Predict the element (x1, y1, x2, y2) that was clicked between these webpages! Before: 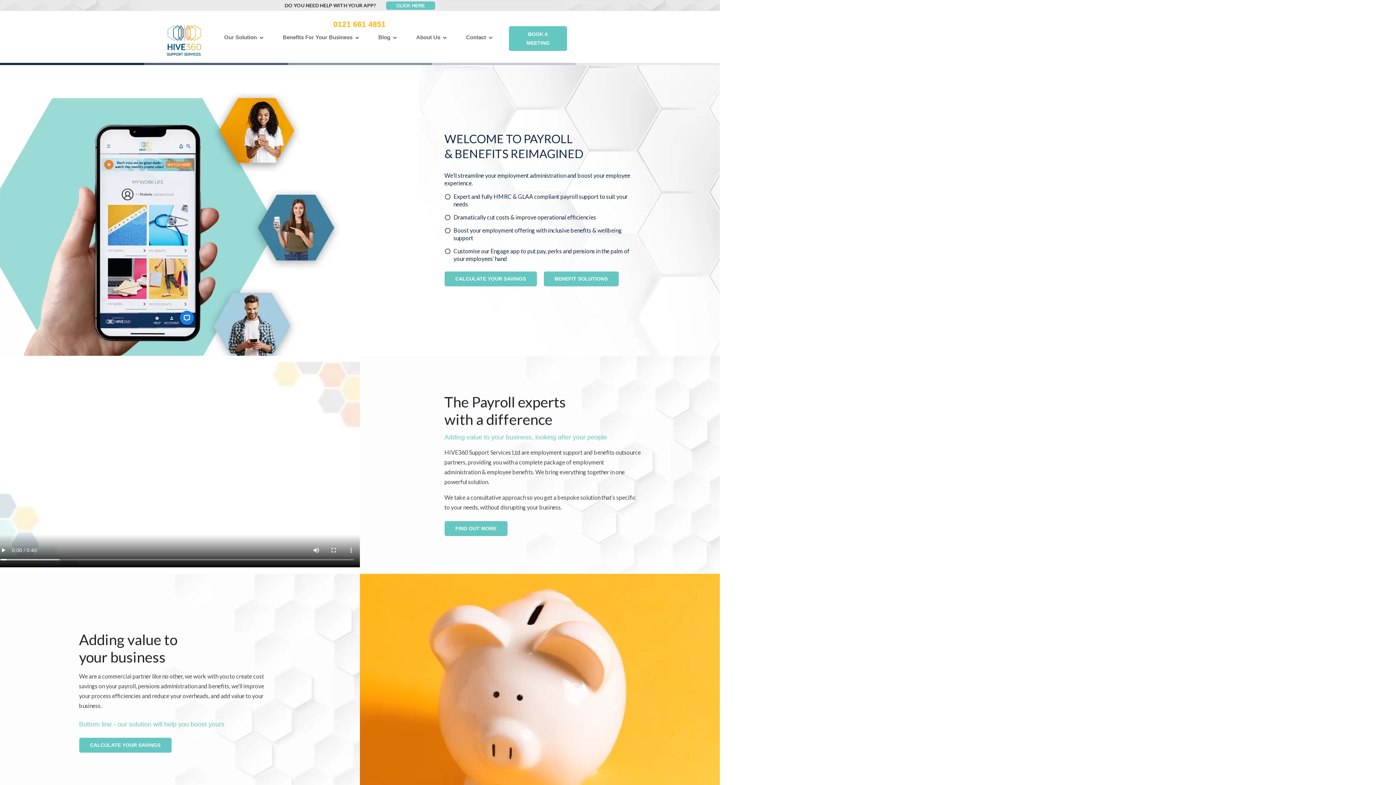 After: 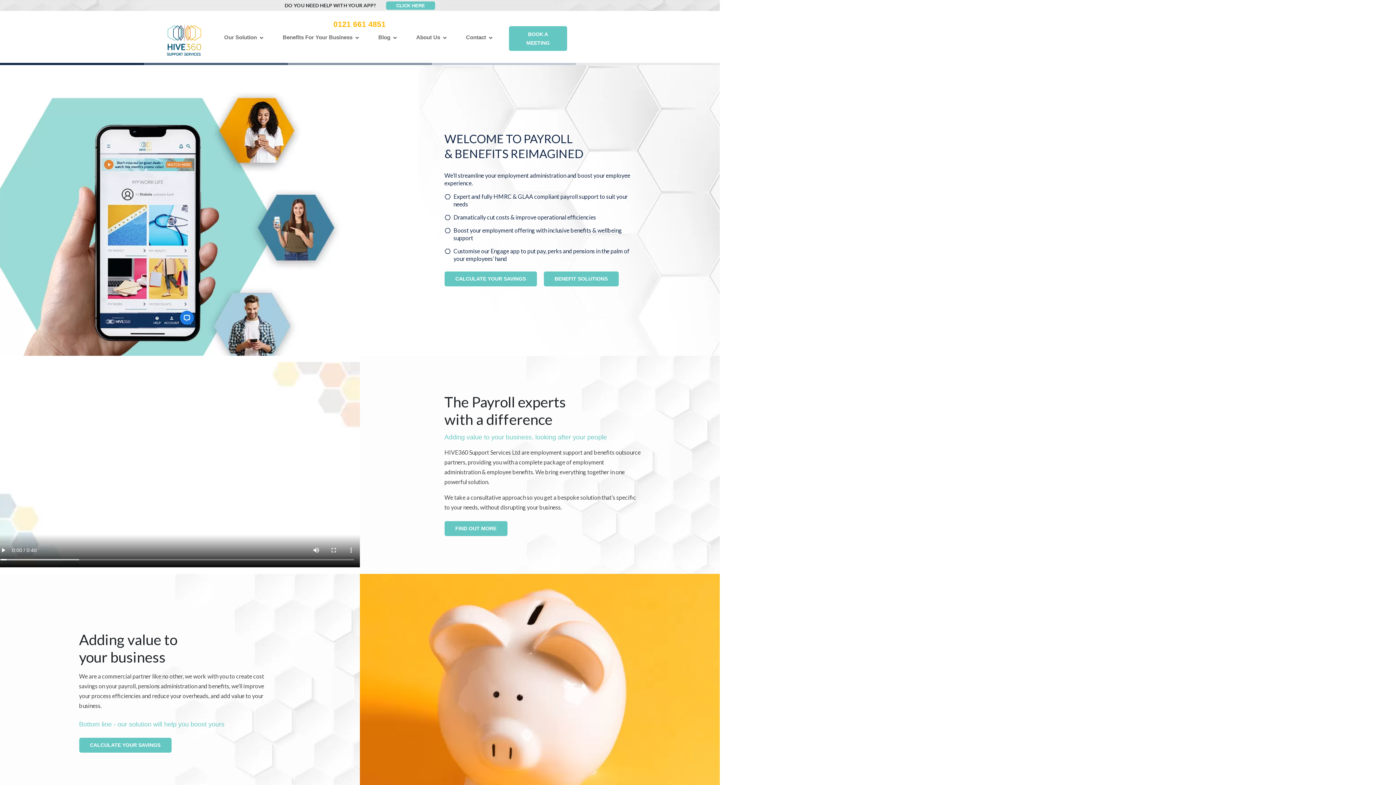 Action: bbox: (152, 17, 215, 63)